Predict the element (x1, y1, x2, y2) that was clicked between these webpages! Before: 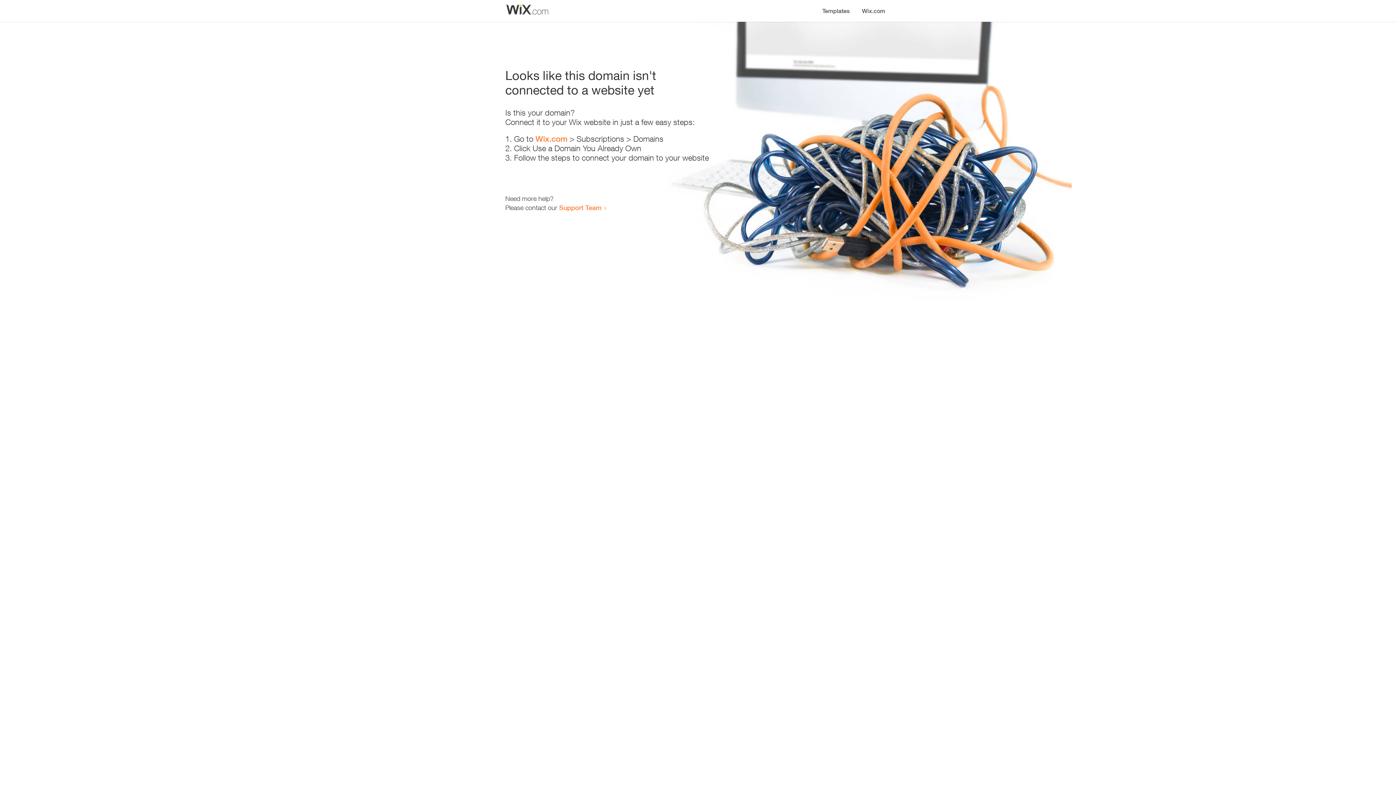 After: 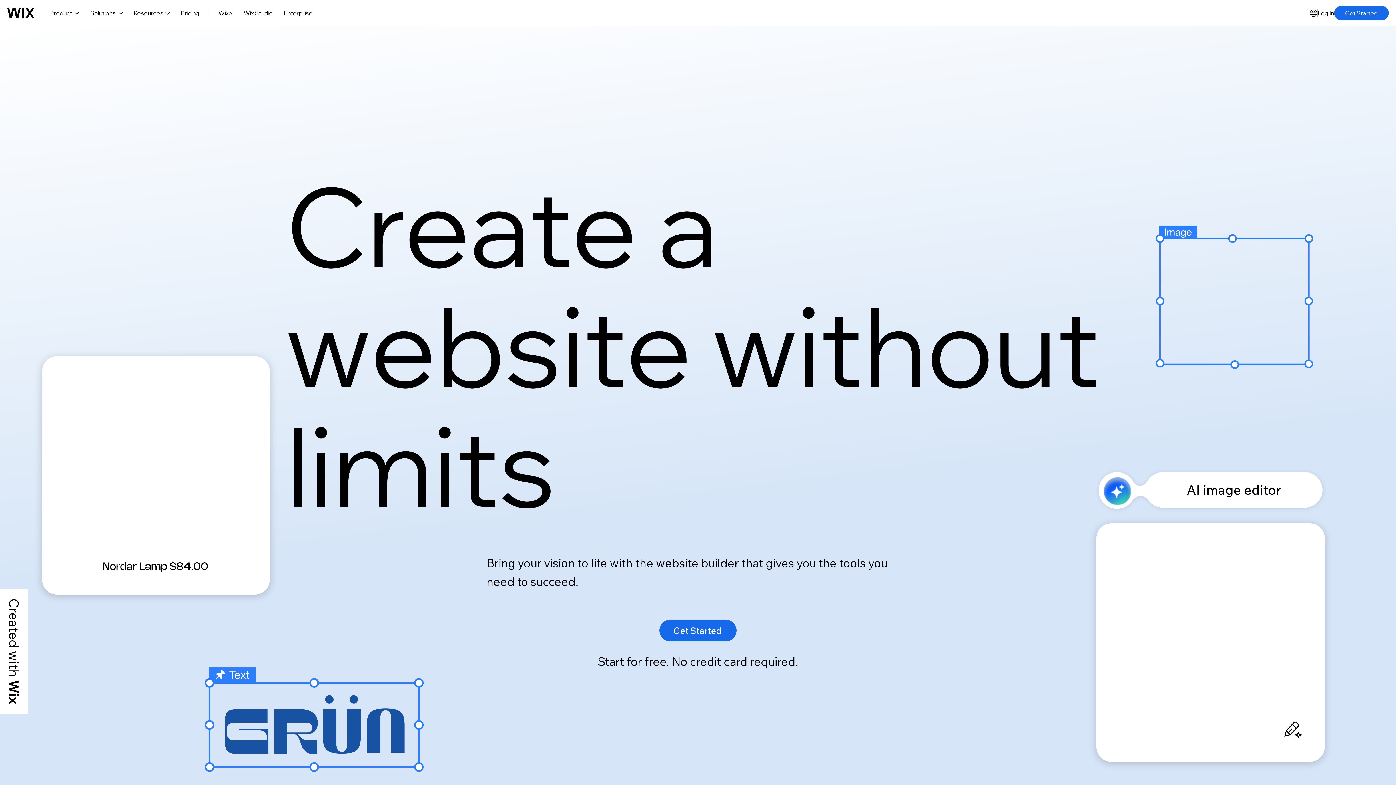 Action: bbox: (856, 0, 890, 14) label: Wix.com